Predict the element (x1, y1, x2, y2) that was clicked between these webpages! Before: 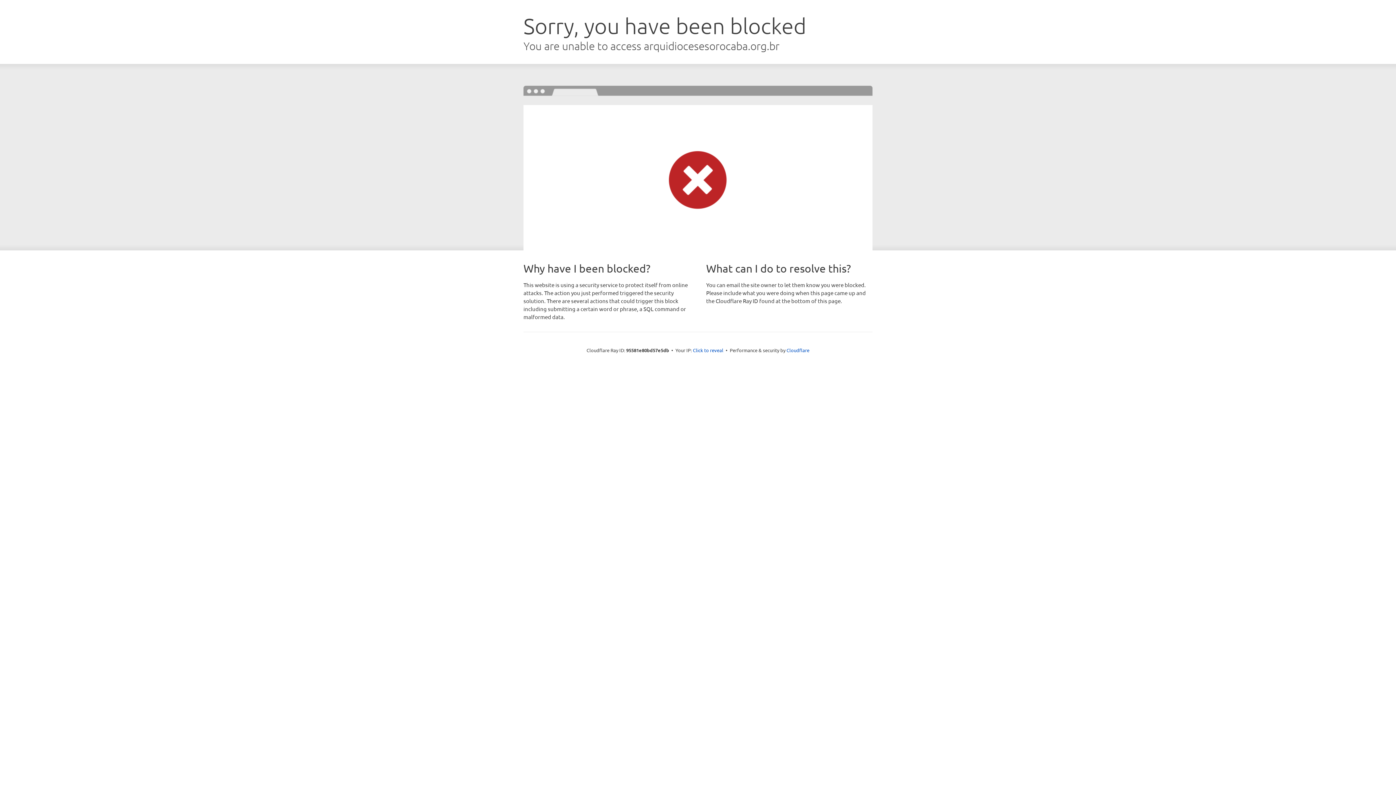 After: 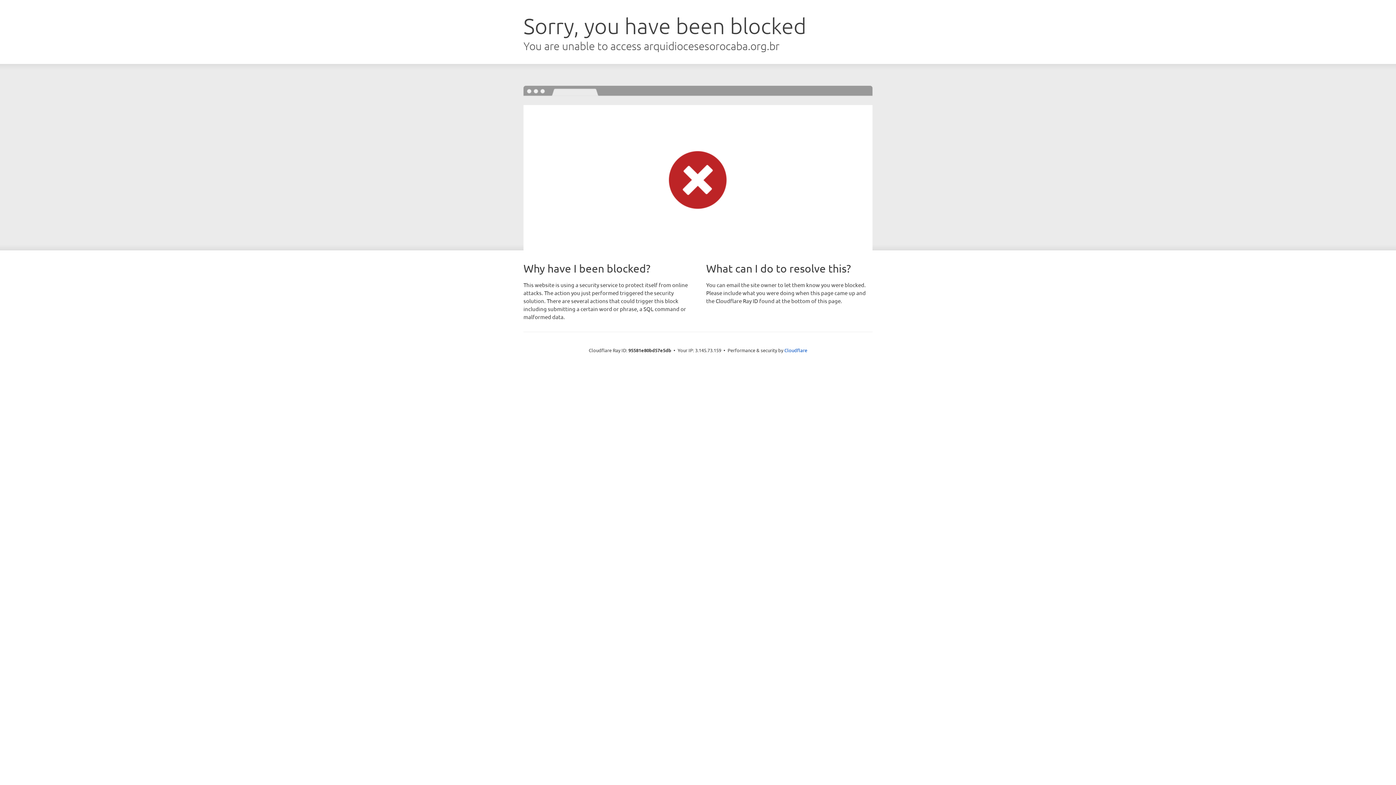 Action: label: Click to reveal bbox: (693, 346, 723, 353)